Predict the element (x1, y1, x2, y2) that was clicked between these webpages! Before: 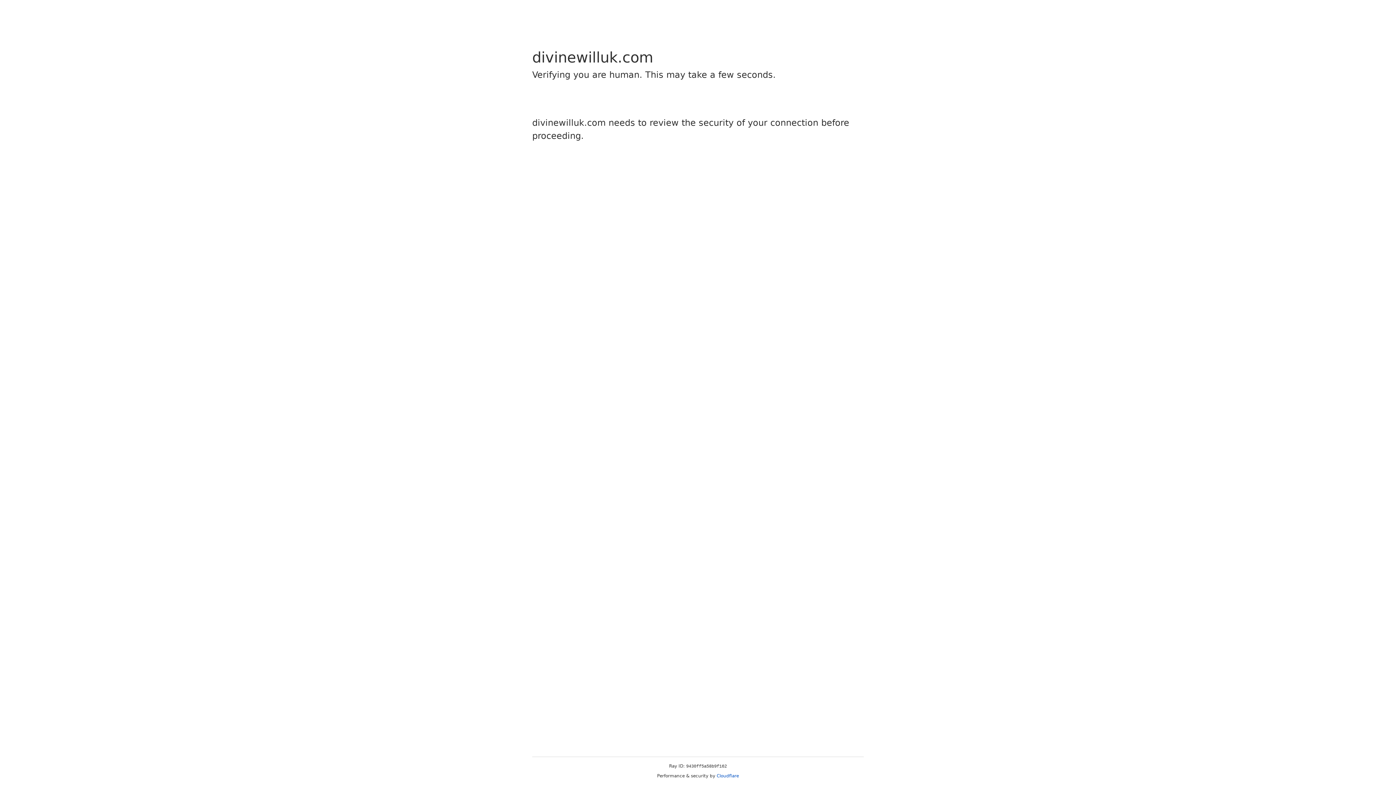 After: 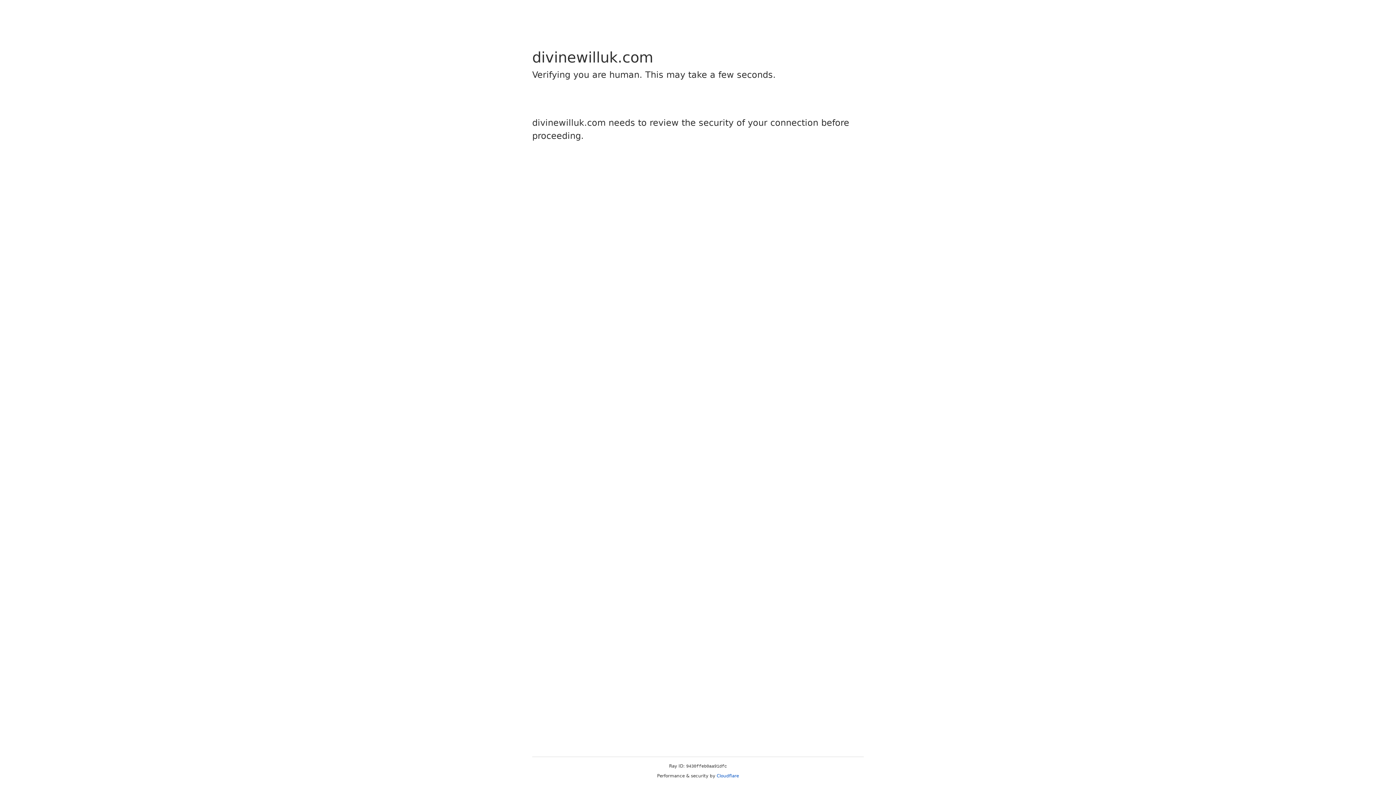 Action: bbox: (716, 773, 739, 778) label: Cloudflare